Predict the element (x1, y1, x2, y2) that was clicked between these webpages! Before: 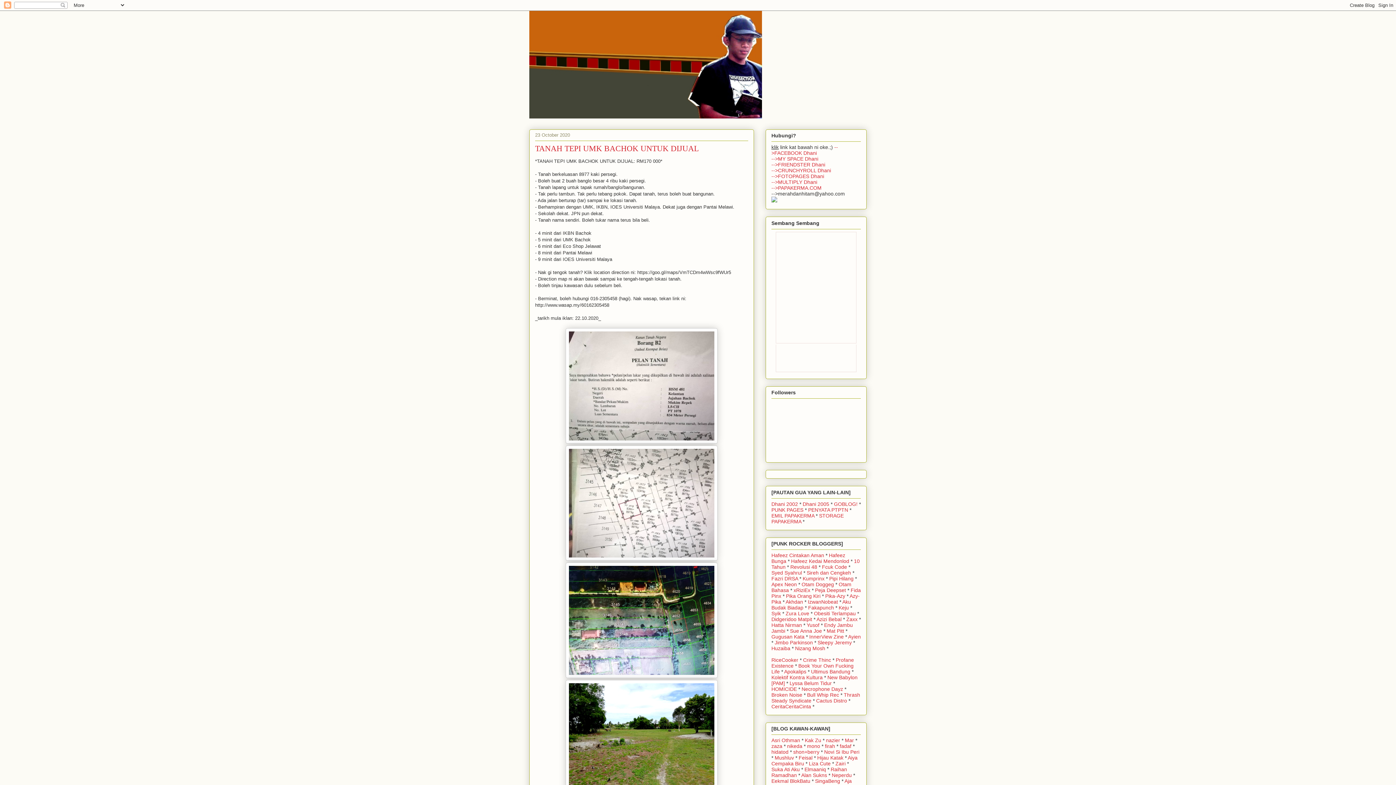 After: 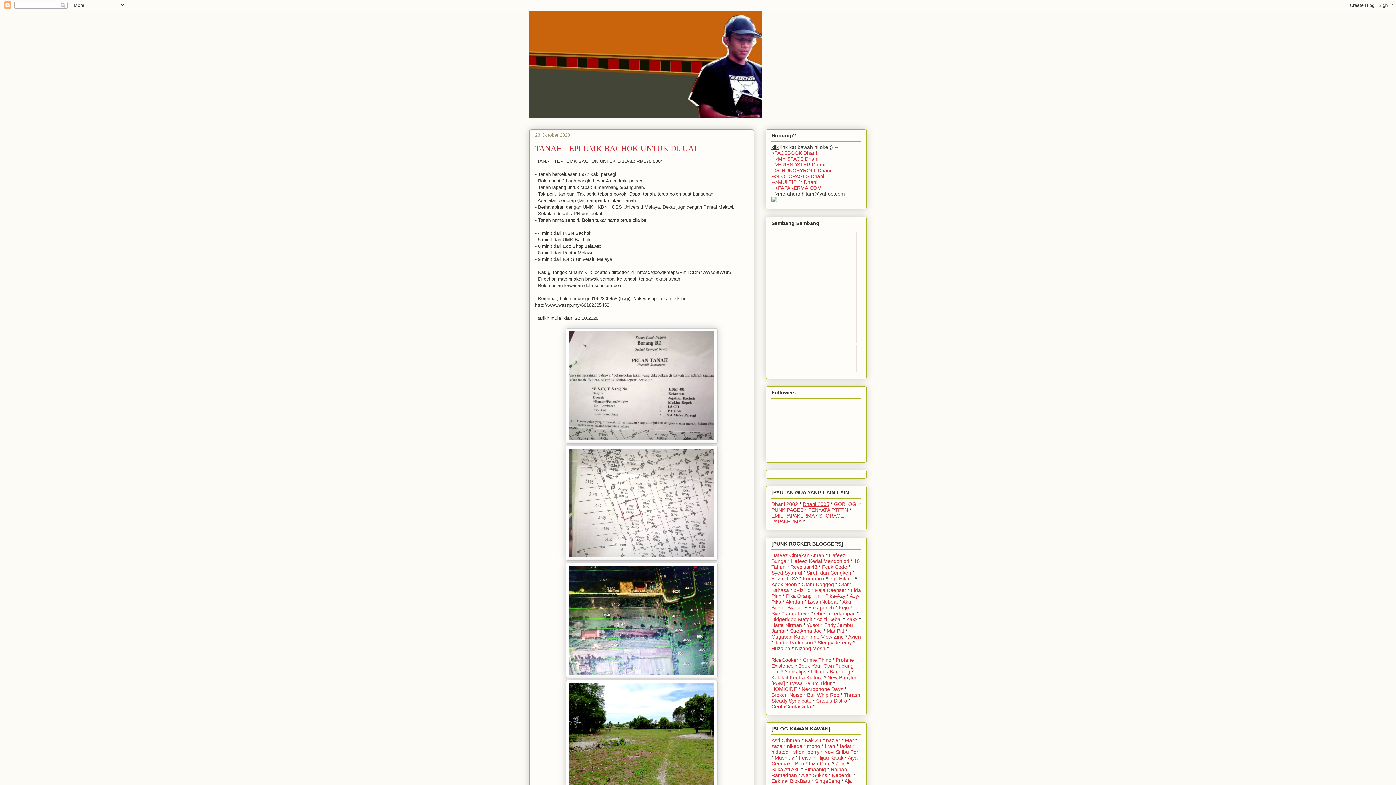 Action: label: Dhani 2005 bbox: (802, 501, 829, 507)